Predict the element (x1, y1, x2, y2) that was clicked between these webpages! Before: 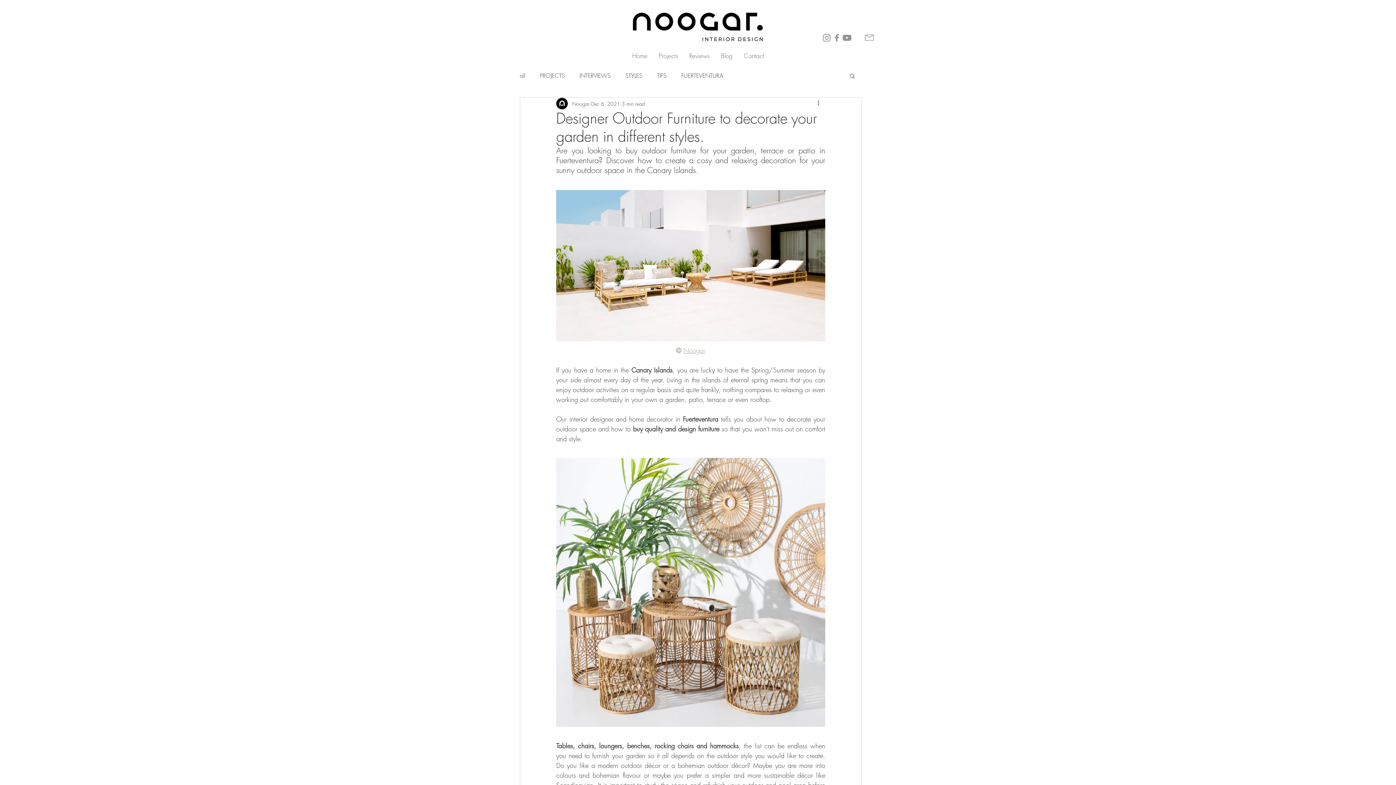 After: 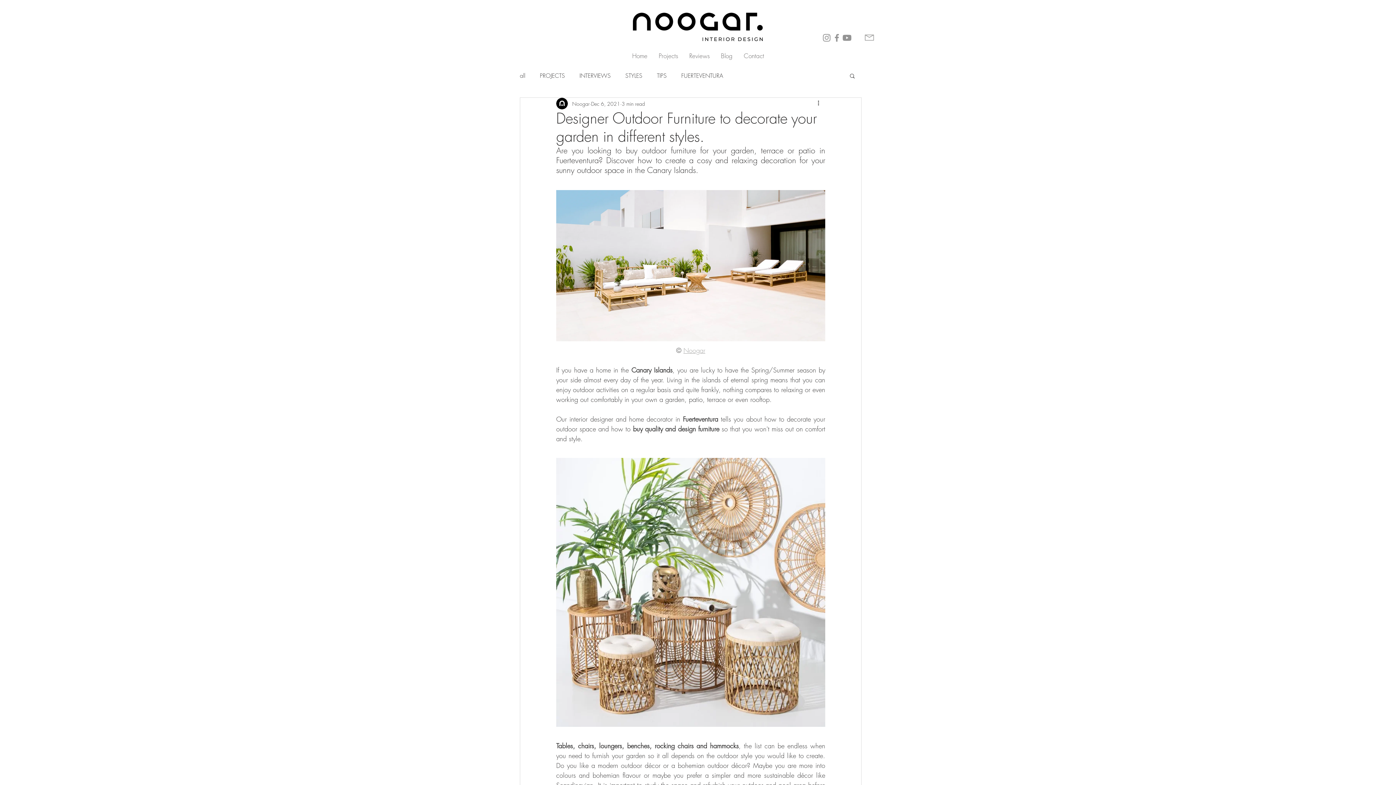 Action: bbox: (821, 32, 832, 42) label: Gris Icono de Instagram